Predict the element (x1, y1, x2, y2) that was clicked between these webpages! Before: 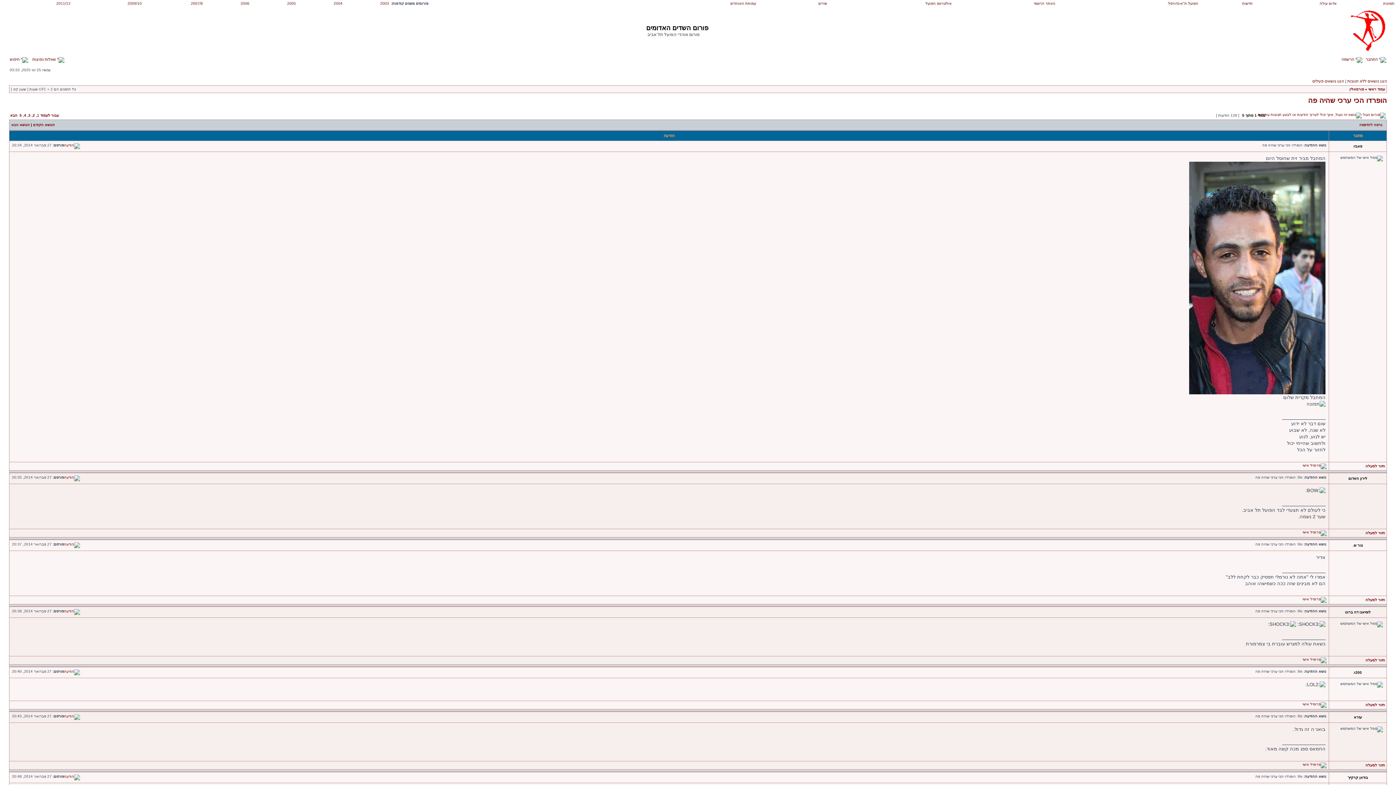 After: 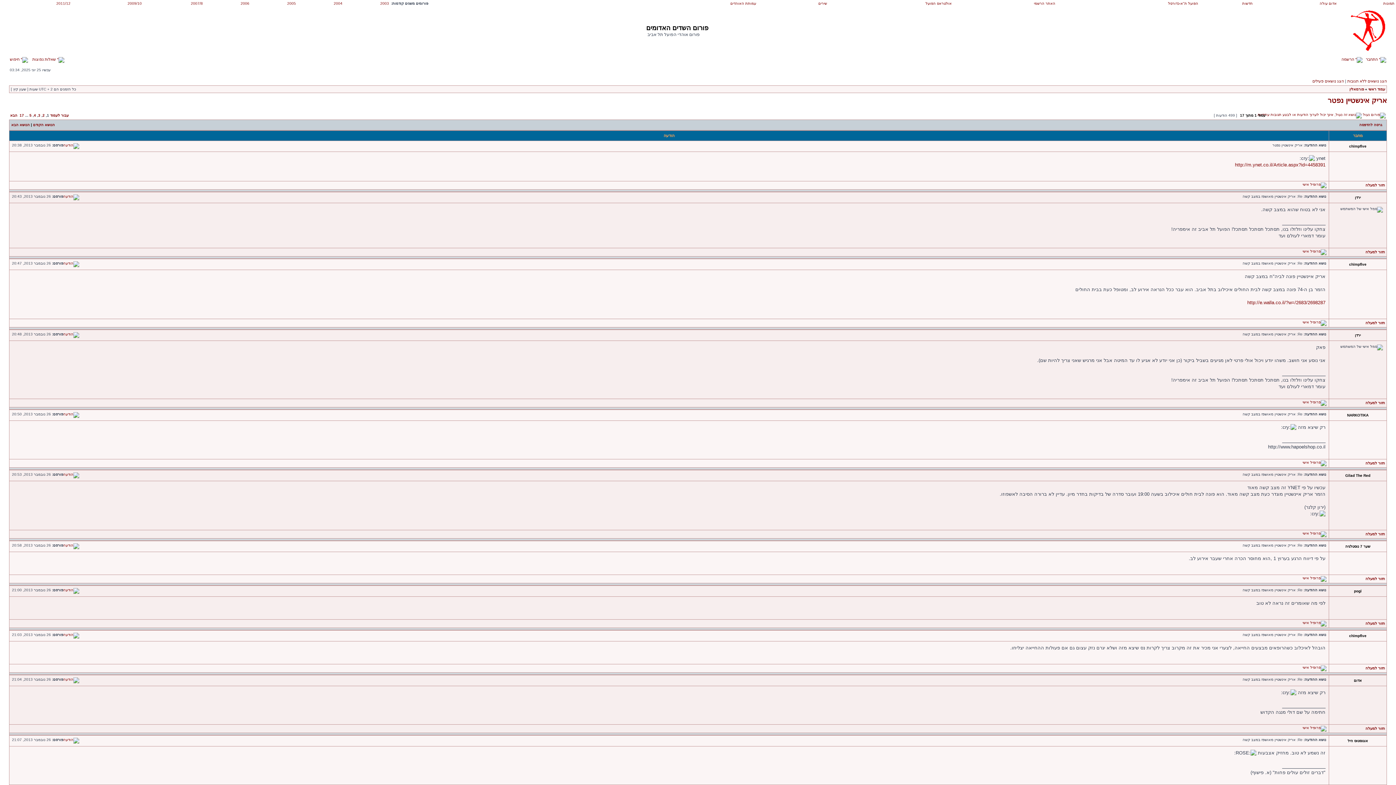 Action: bbox: (33, 122, 54, 126) label: הנושא הקודם